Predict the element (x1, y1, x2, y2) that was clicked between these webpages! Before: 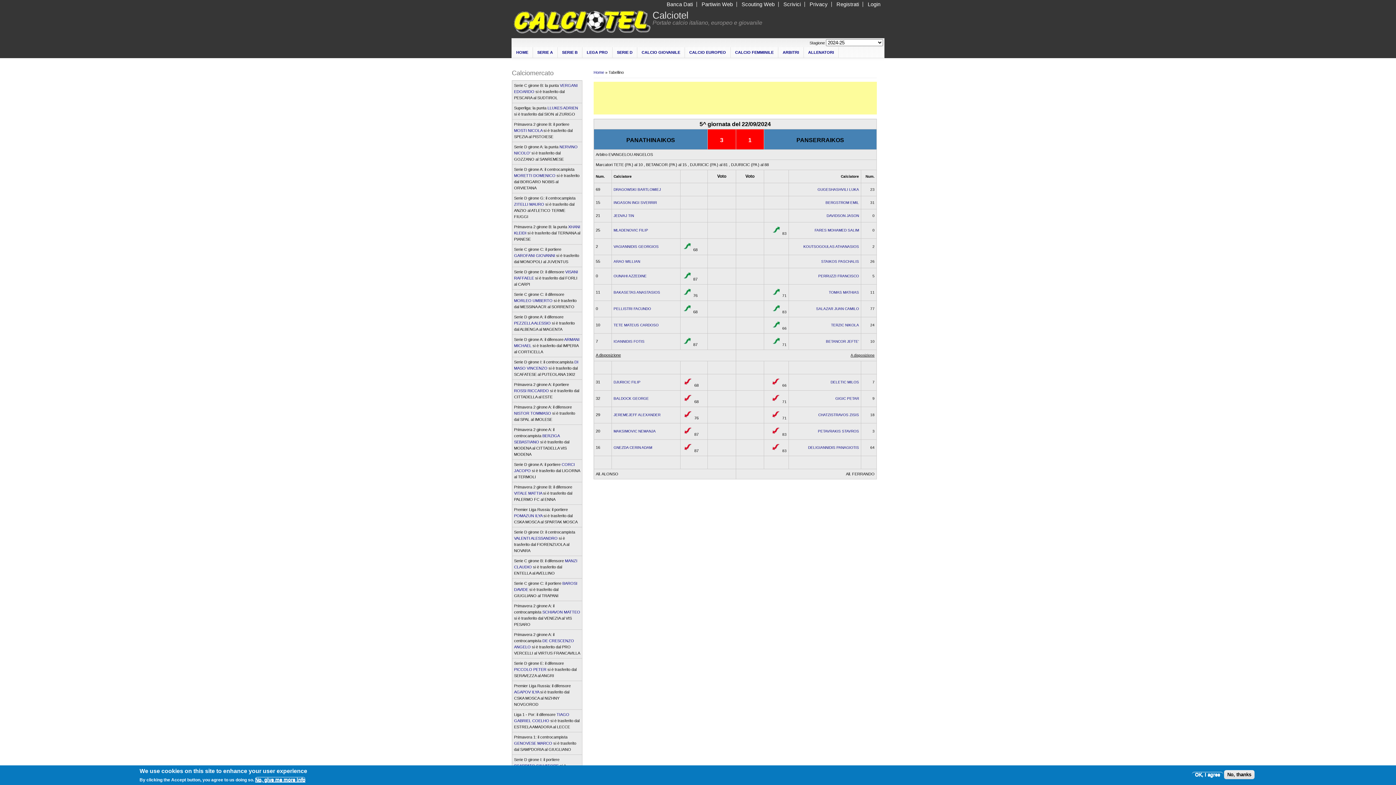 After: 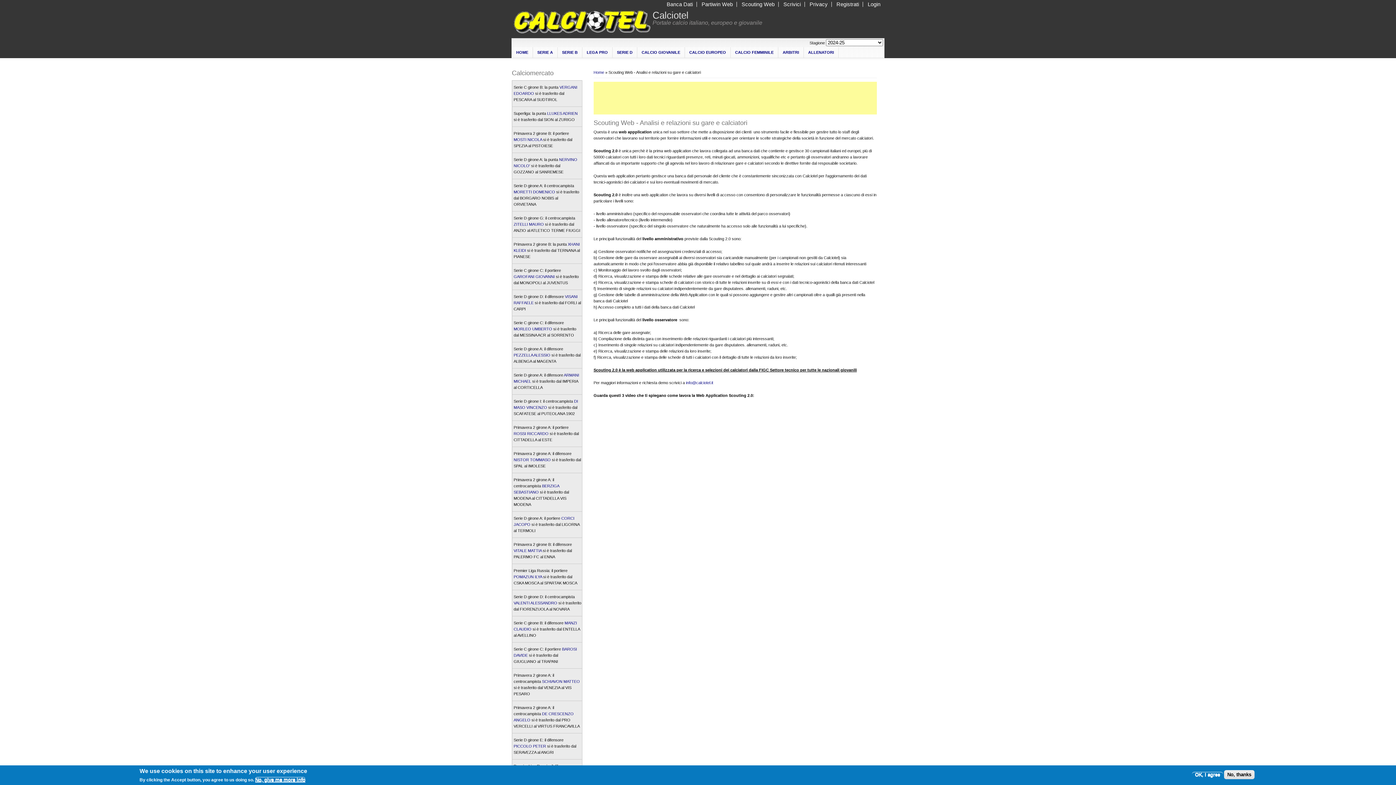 Action: bbox: (741, 1, 774, 7) label: Scouting Web